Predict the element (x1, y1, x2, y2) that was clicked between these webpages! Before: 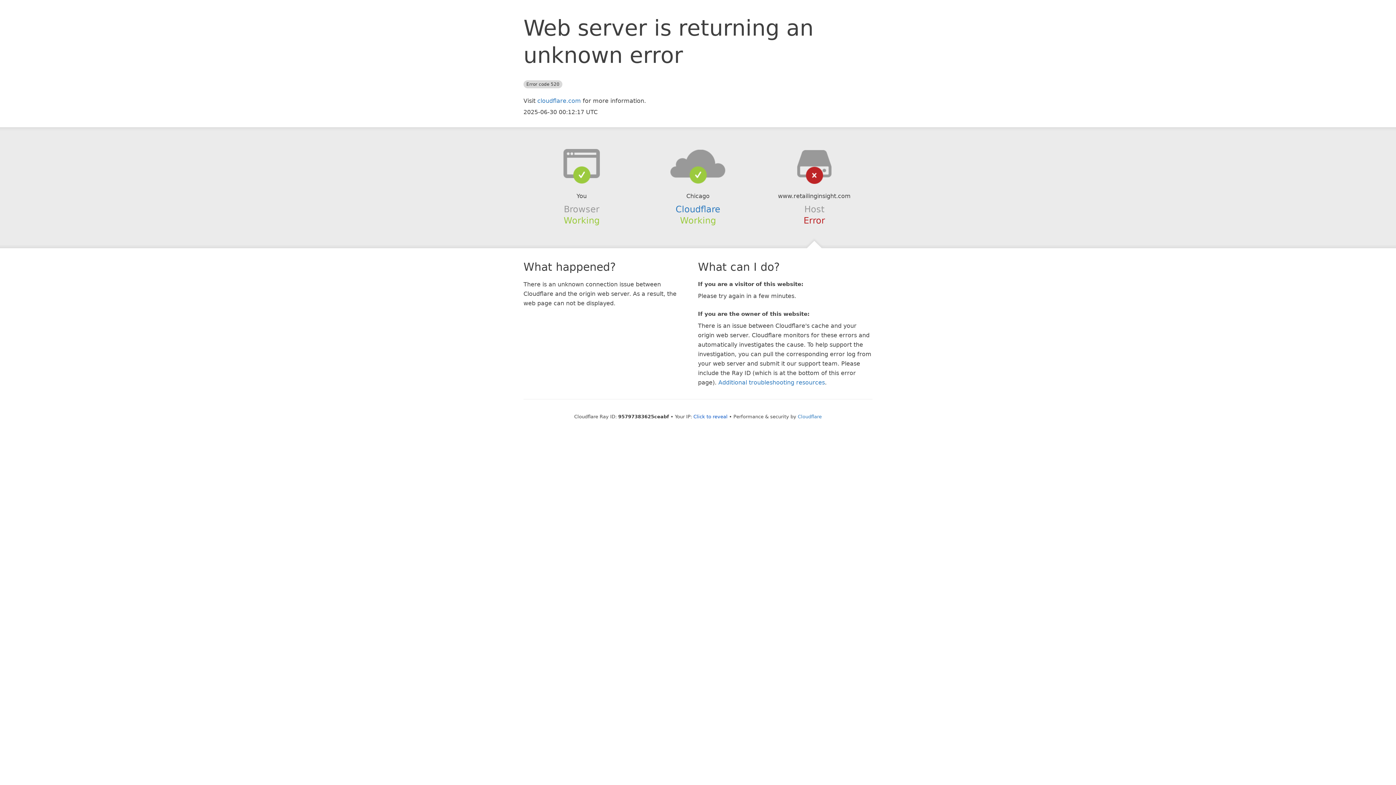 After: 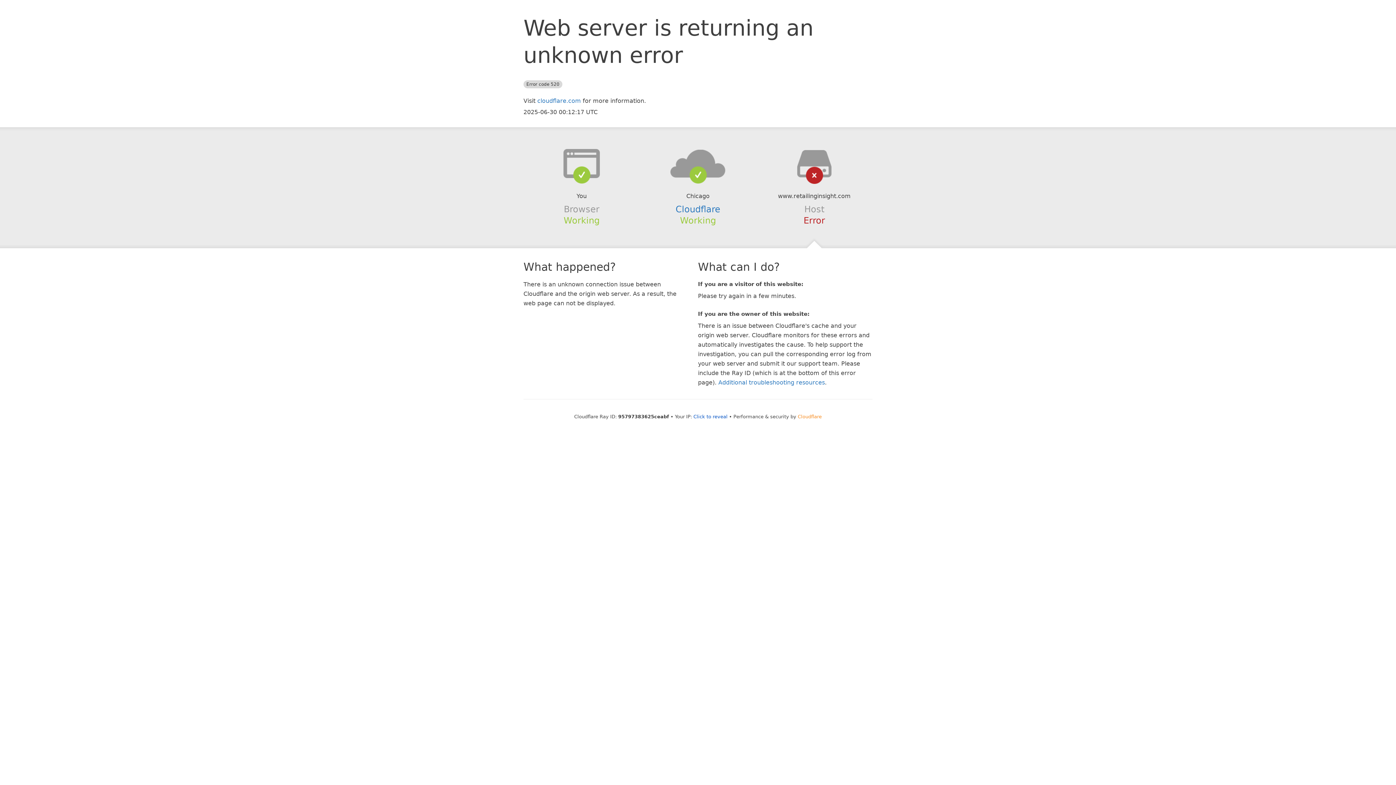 Action: bbox: (798, 414, 822, 419) label: Cloudflare